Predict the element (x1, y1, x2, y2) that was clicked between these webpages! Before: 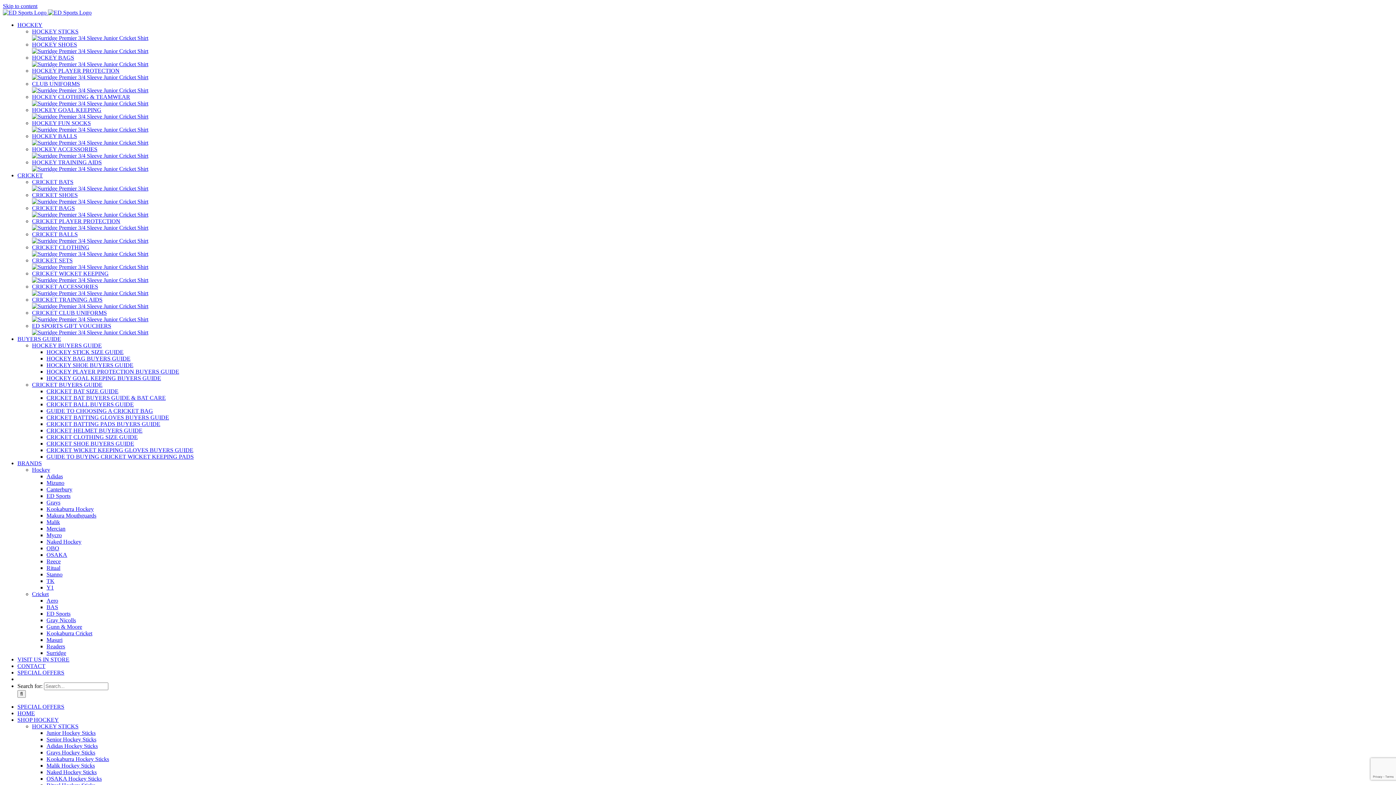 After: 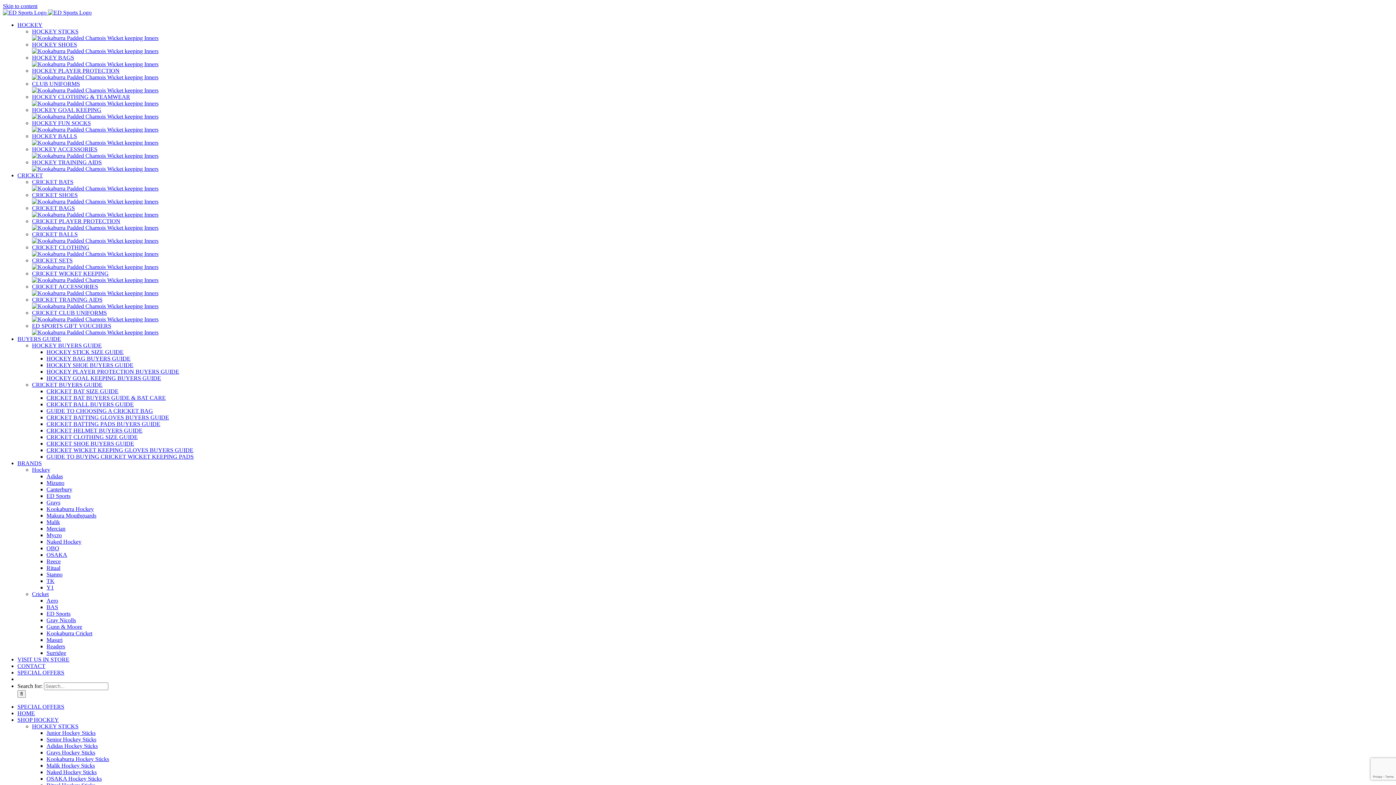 Action: bbox: (32, 277, 148, 283)